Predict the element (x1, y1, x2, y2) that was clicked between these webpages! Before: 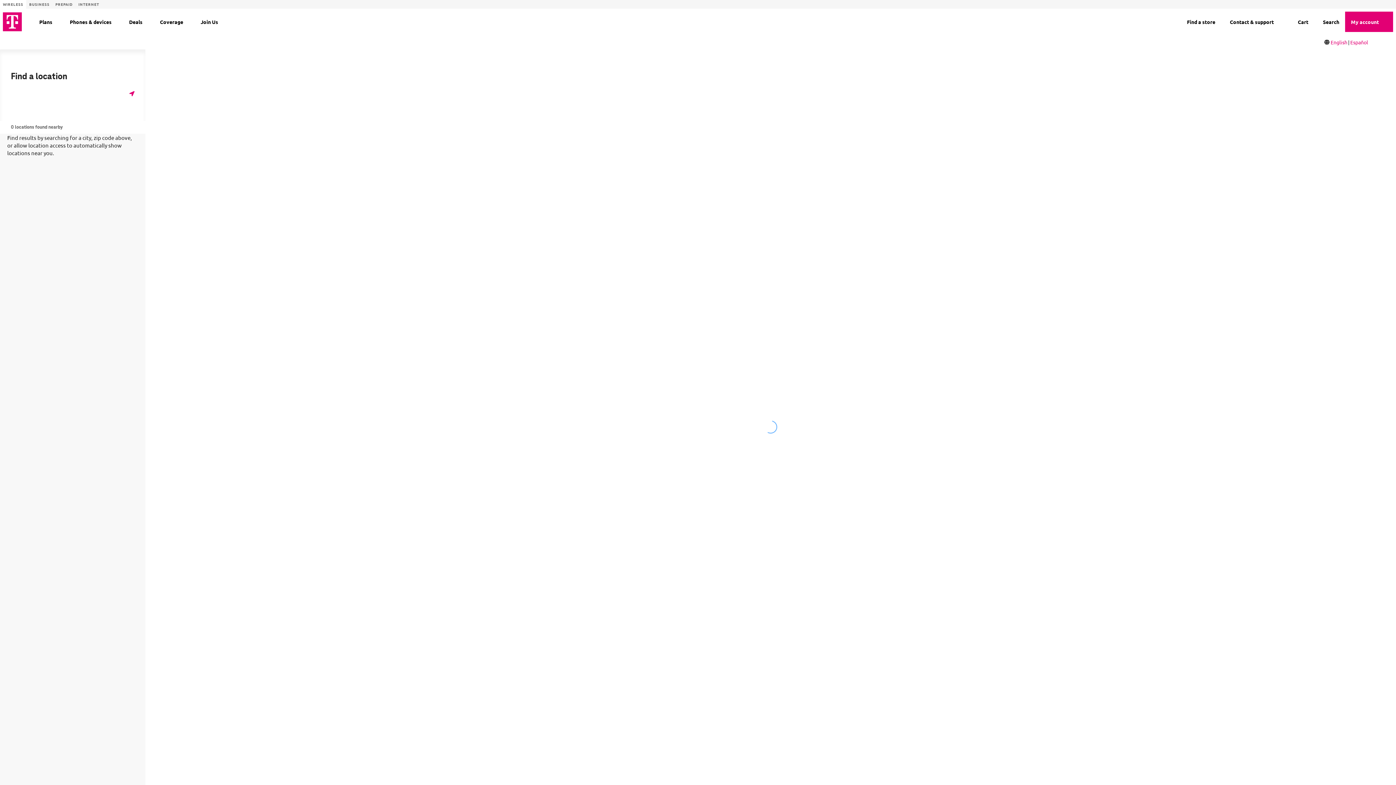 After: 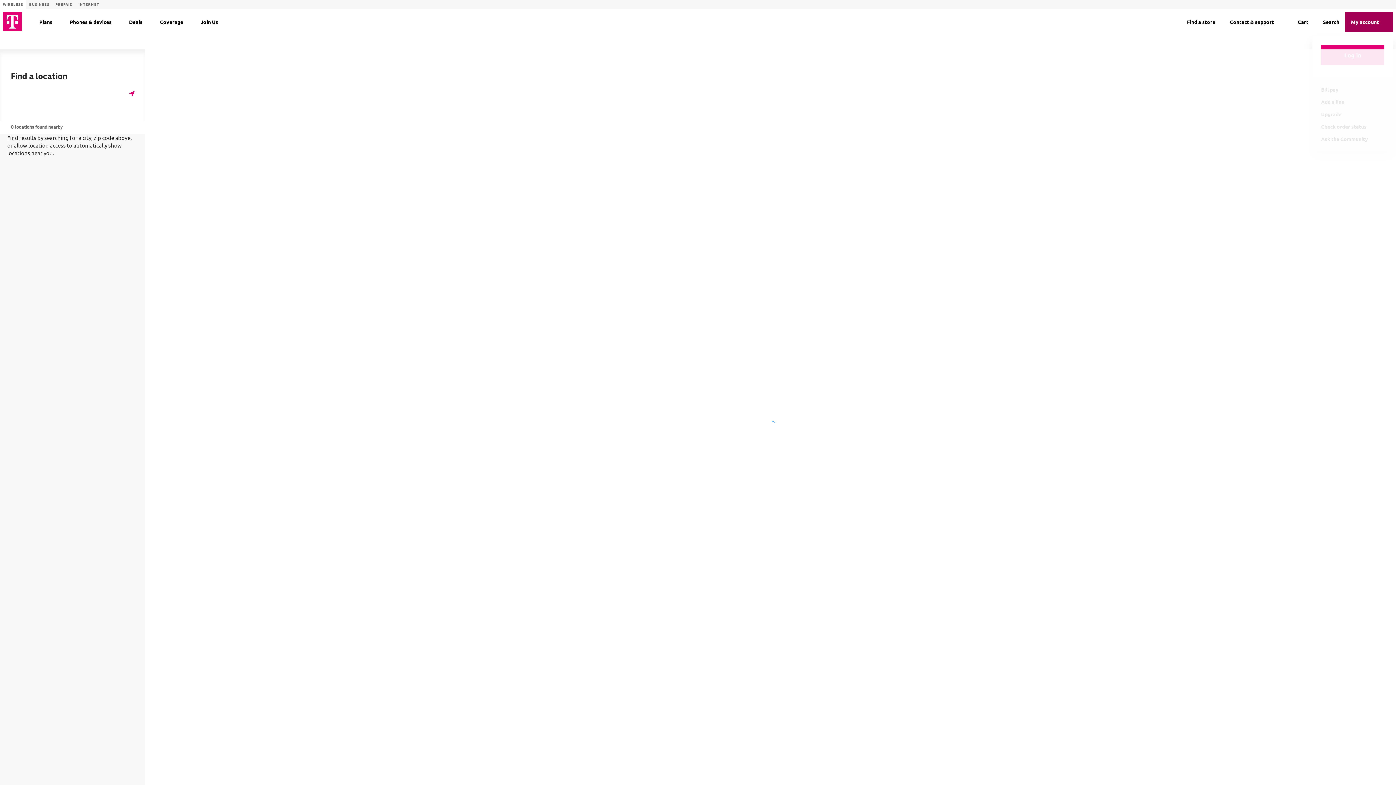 Action: bbox: (1345, 11, 1393, 32) label: My account